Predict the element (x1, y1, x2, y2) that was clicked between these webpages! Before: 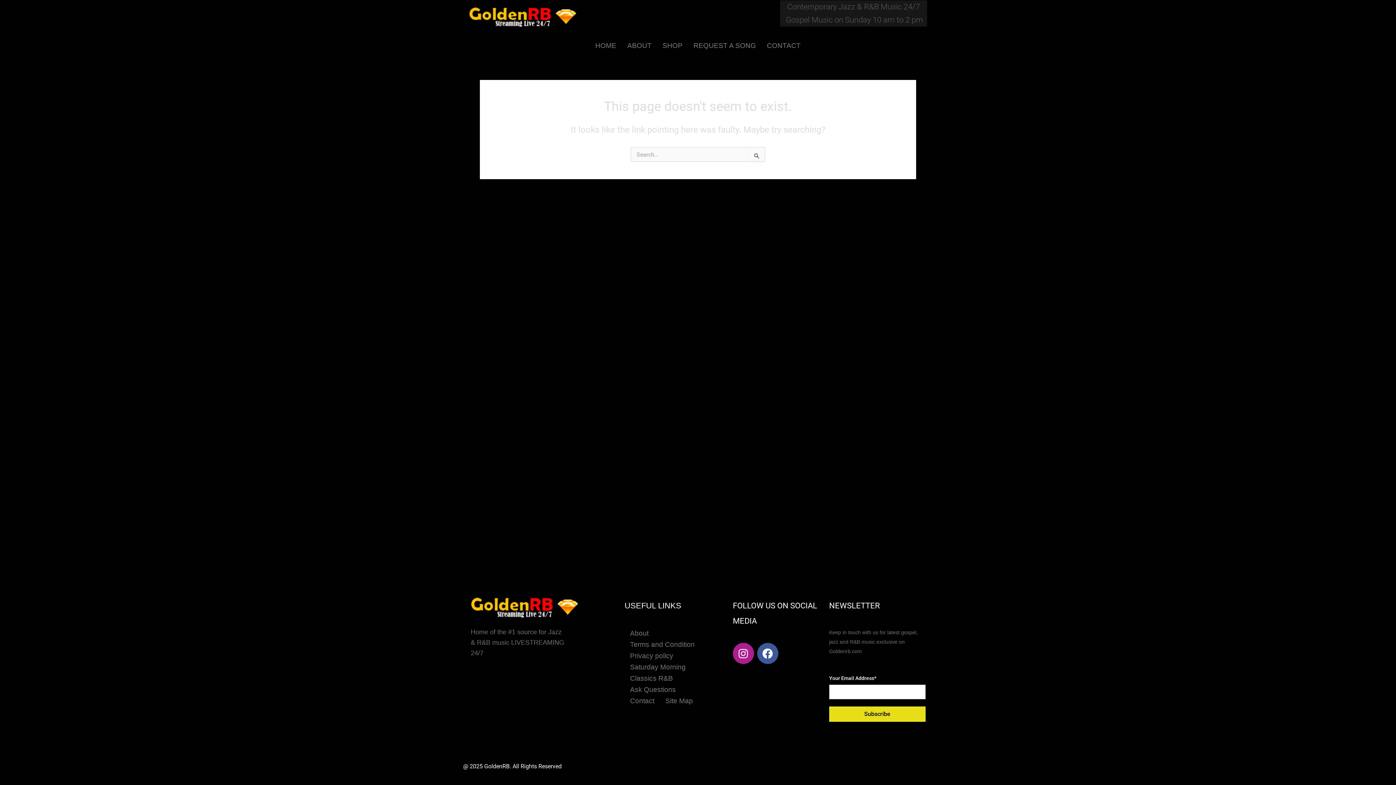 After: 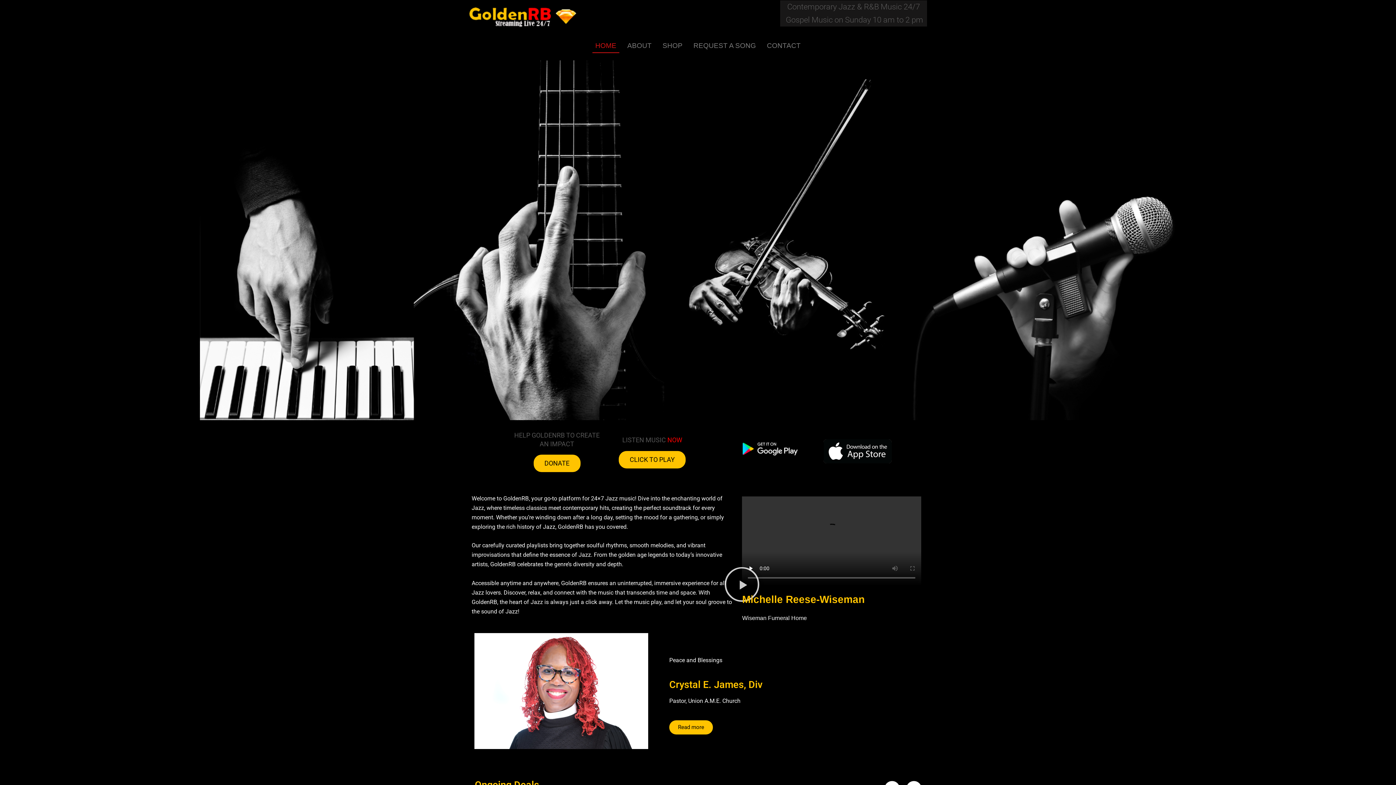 Action: bbox: (469, 7, 576, 27)